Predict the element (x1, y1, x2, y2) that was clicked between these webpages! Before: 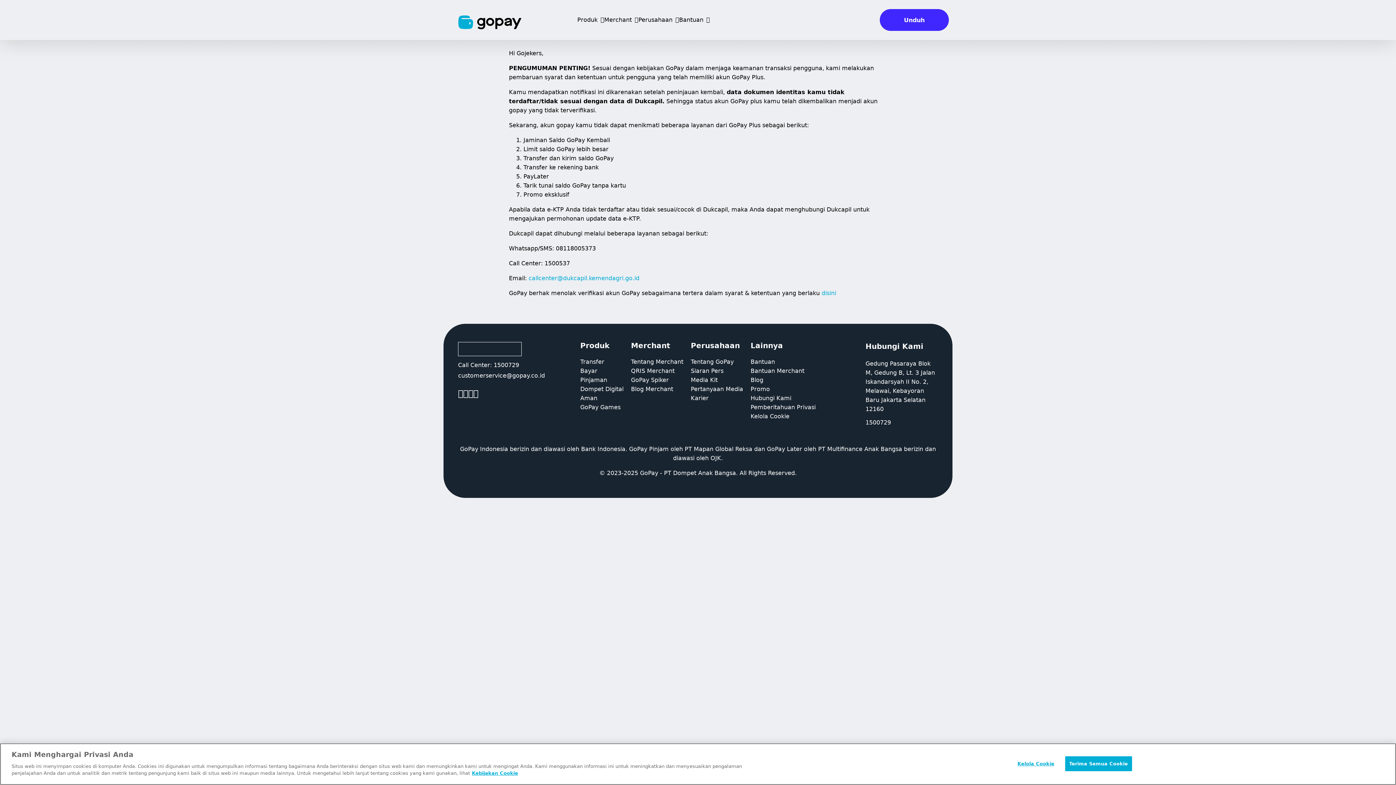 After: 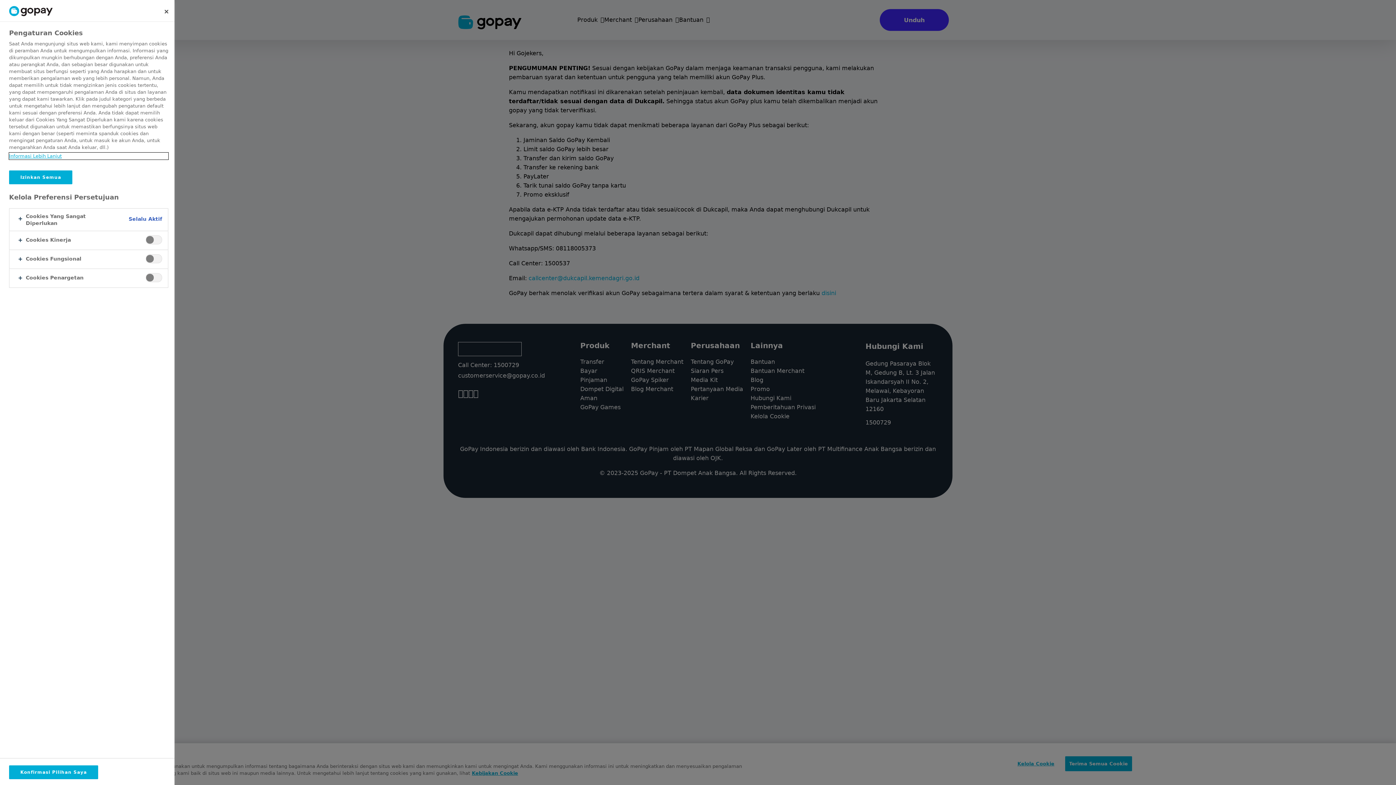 Action: label: Kelola Cookie bbox: (1013, 756, 1058, 771)